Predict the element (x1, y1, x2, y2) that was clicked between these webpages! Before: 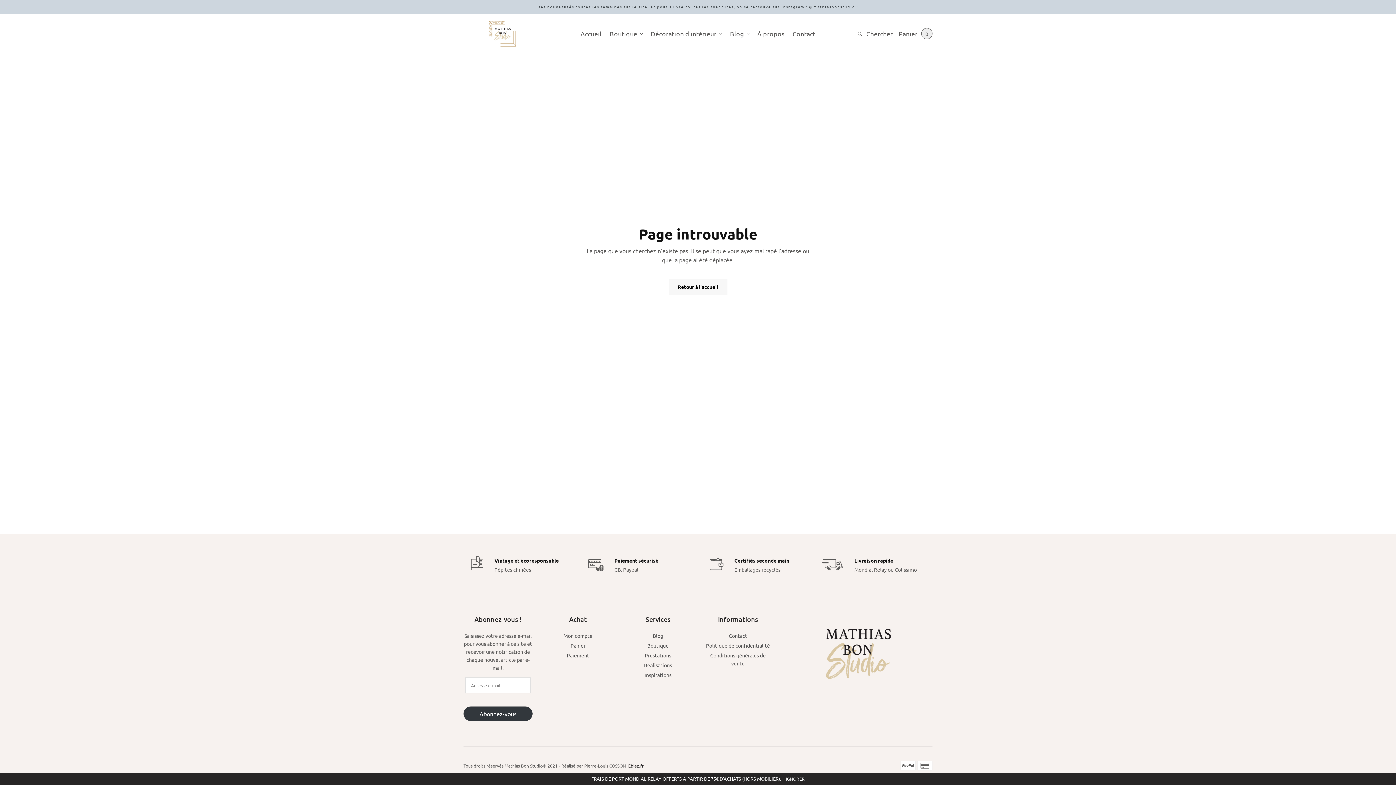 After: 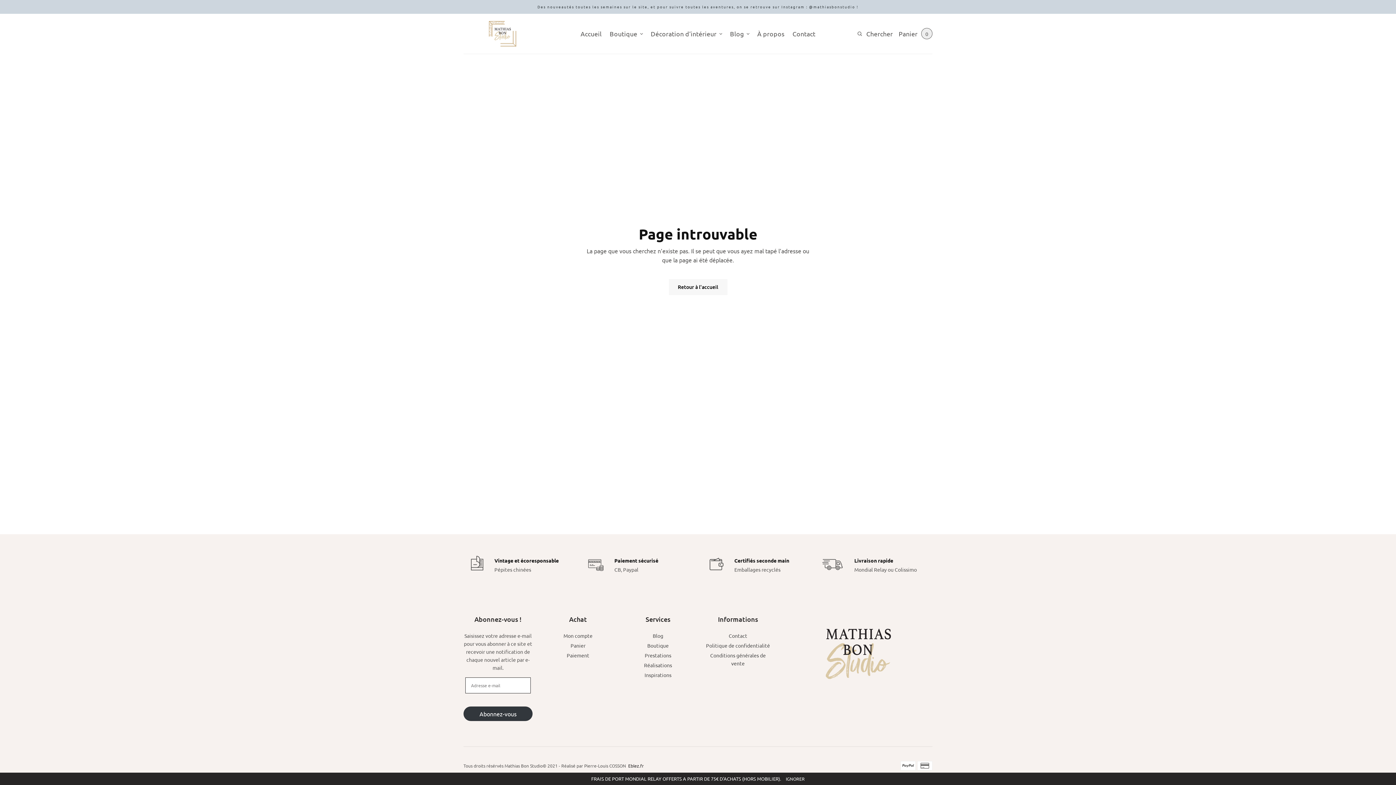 Action: bbox: (463, 706, 532, 721) label: Abonnez-vous